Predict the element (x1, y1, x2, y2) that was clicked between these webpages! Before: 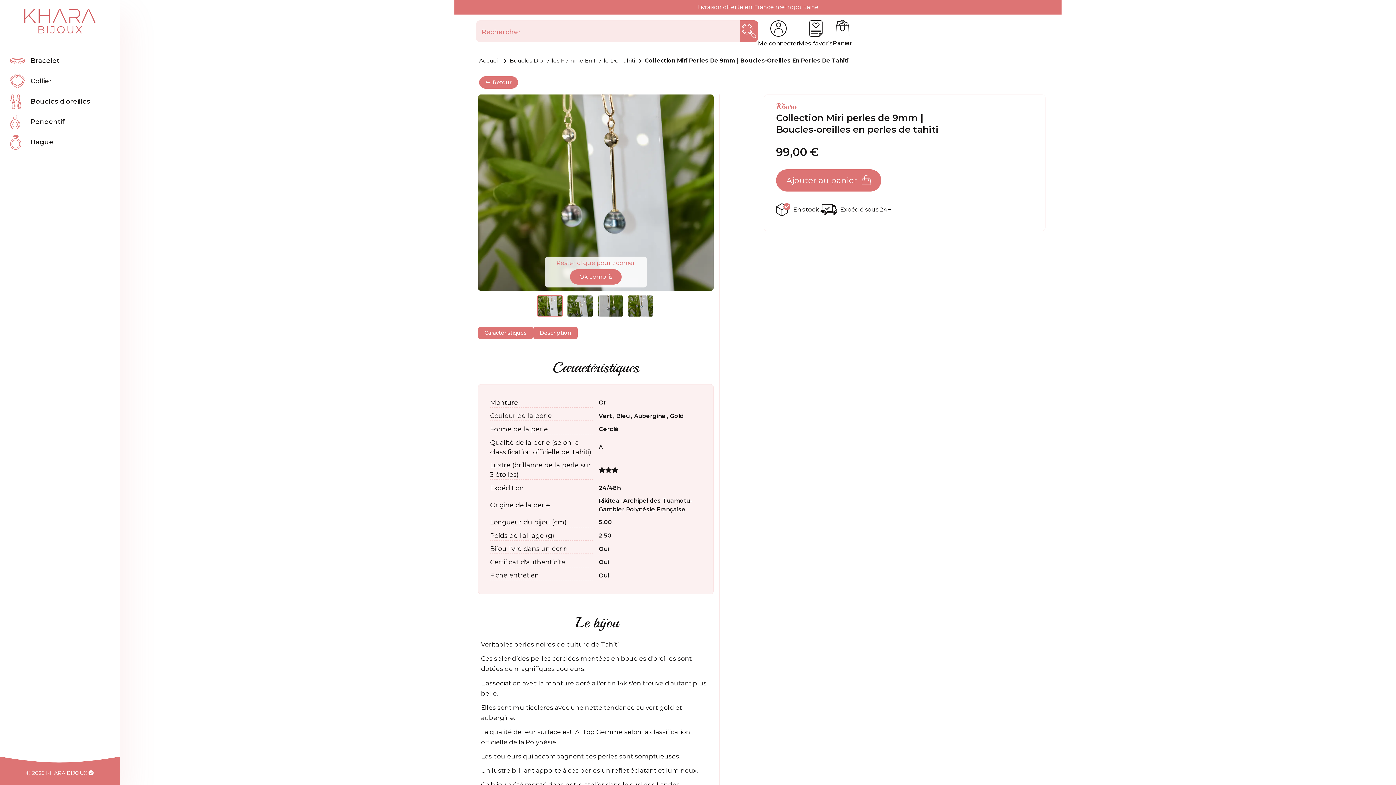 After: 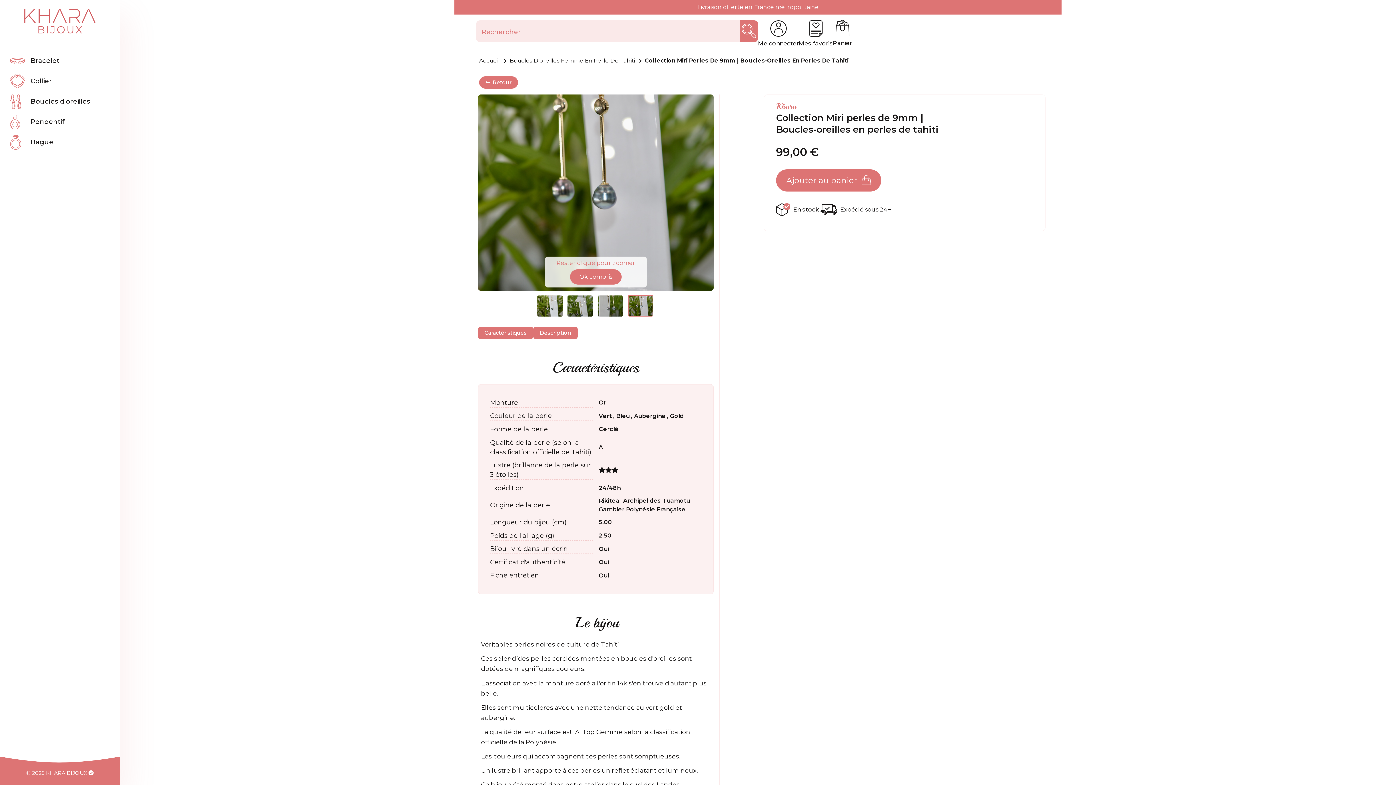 Action: bbox: (626, 293, 655, 318)